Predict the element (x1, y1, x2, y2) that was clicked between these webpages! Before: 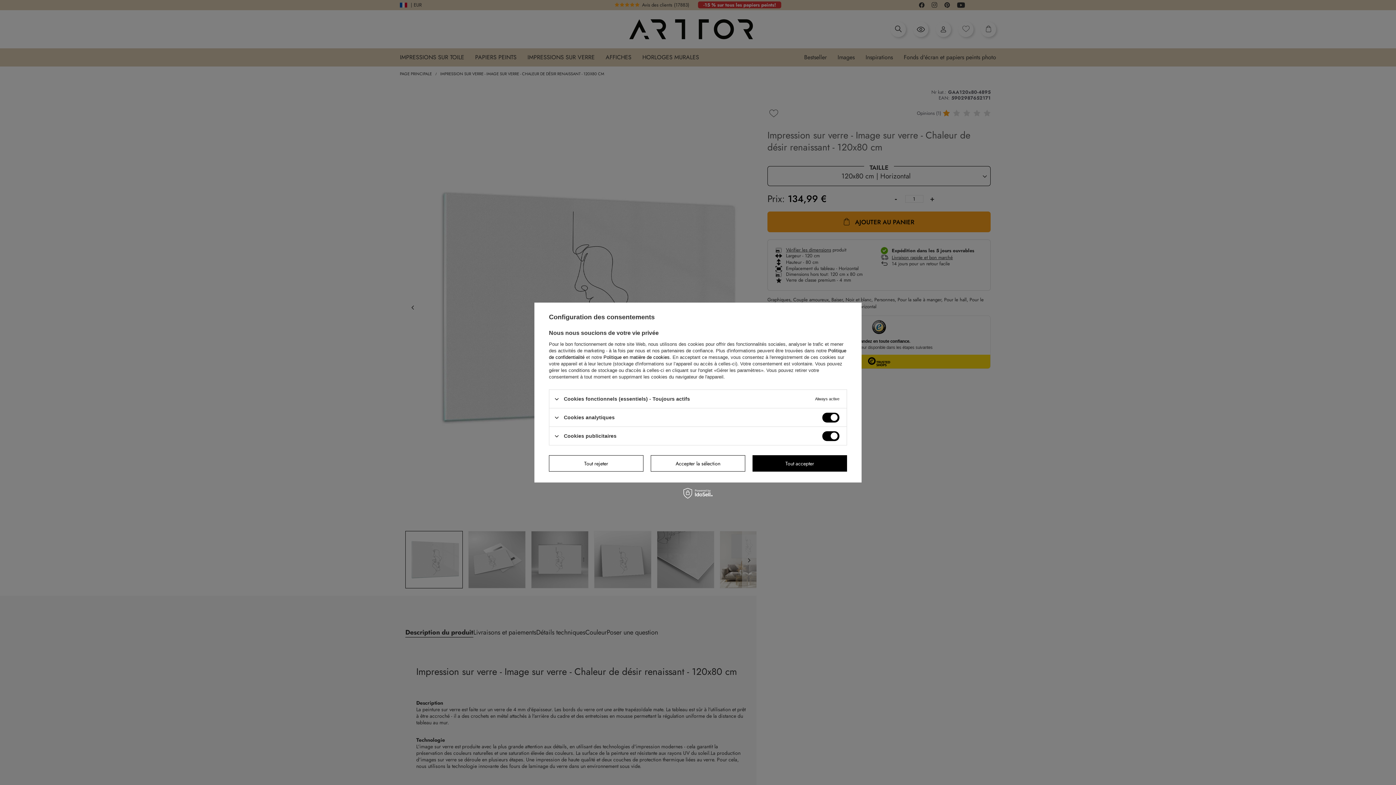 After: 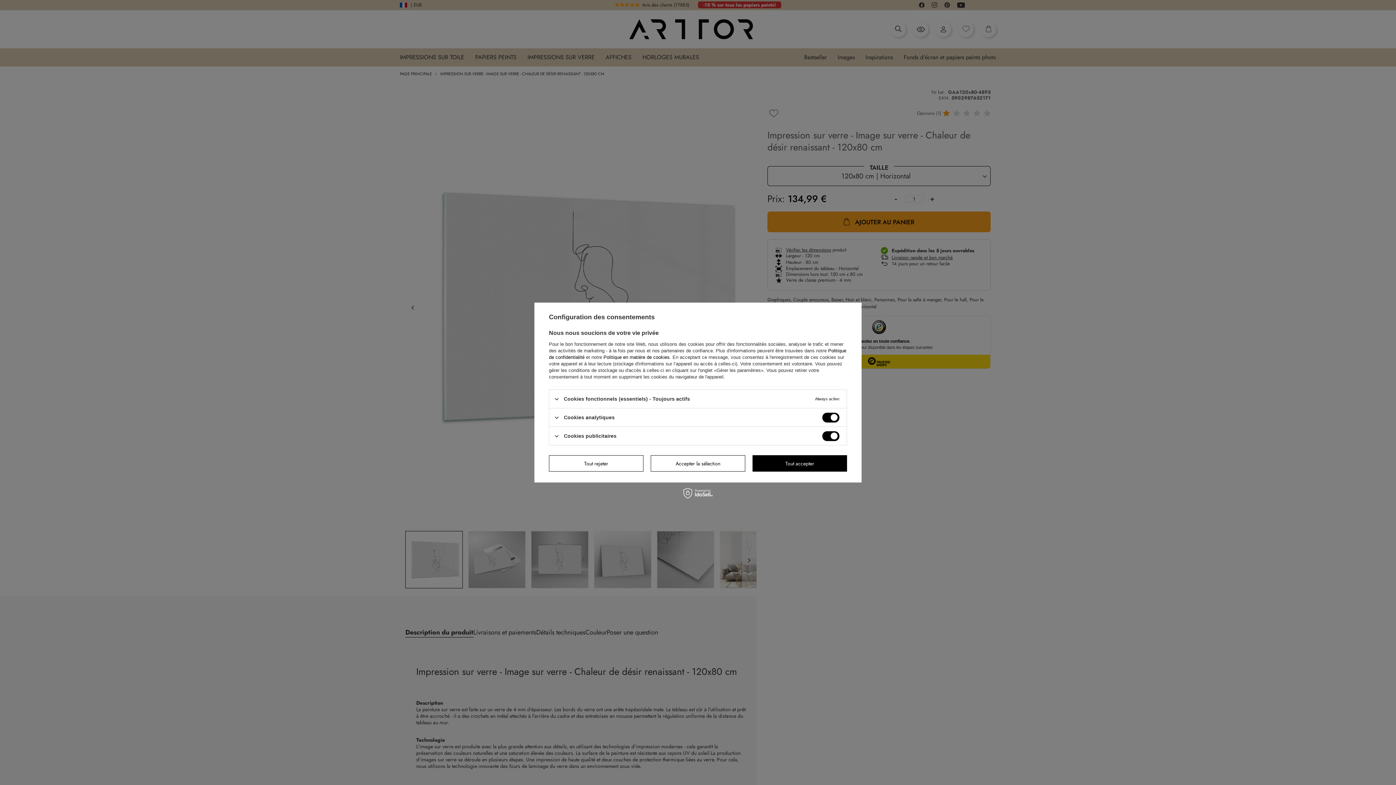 Action: bbox: (603, 354, 669, 360) label: Politique en matière de cookies